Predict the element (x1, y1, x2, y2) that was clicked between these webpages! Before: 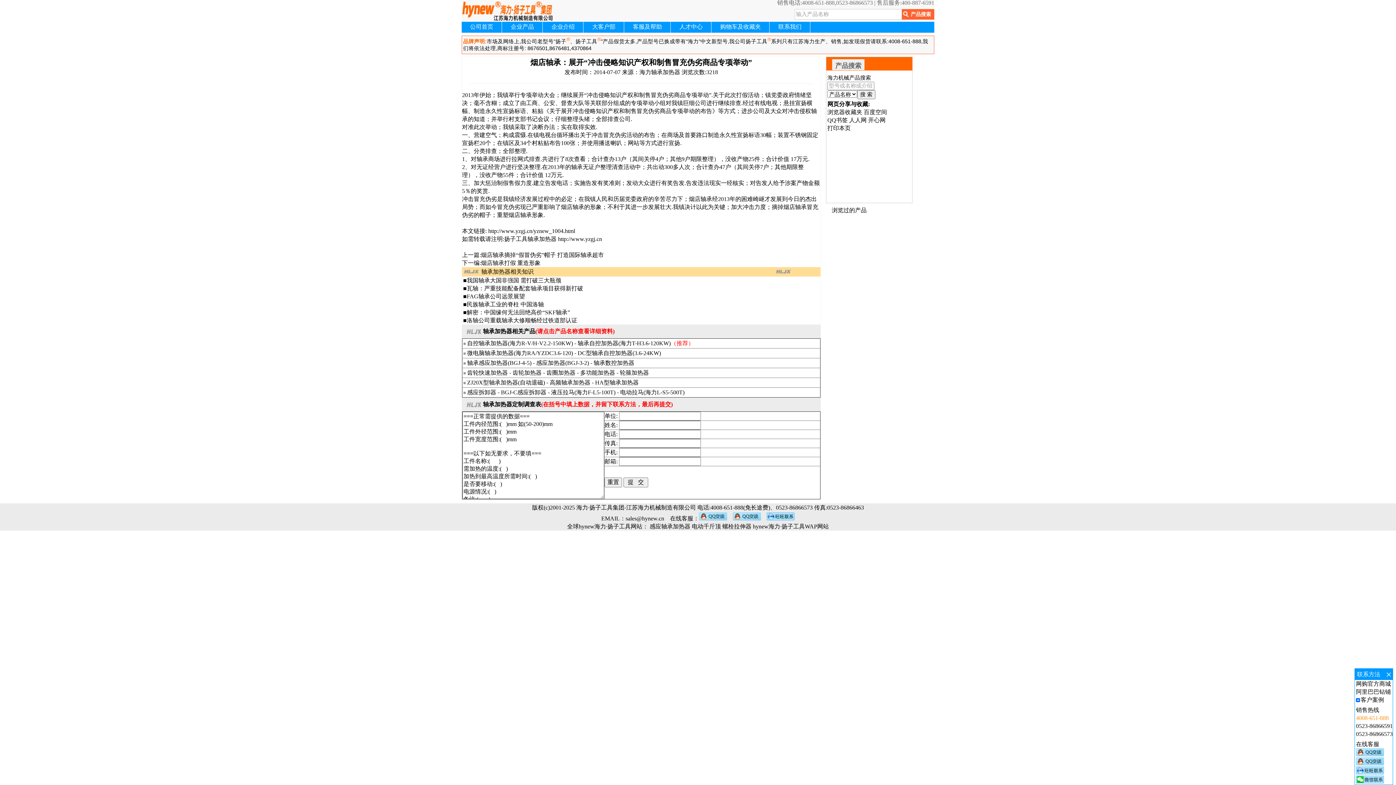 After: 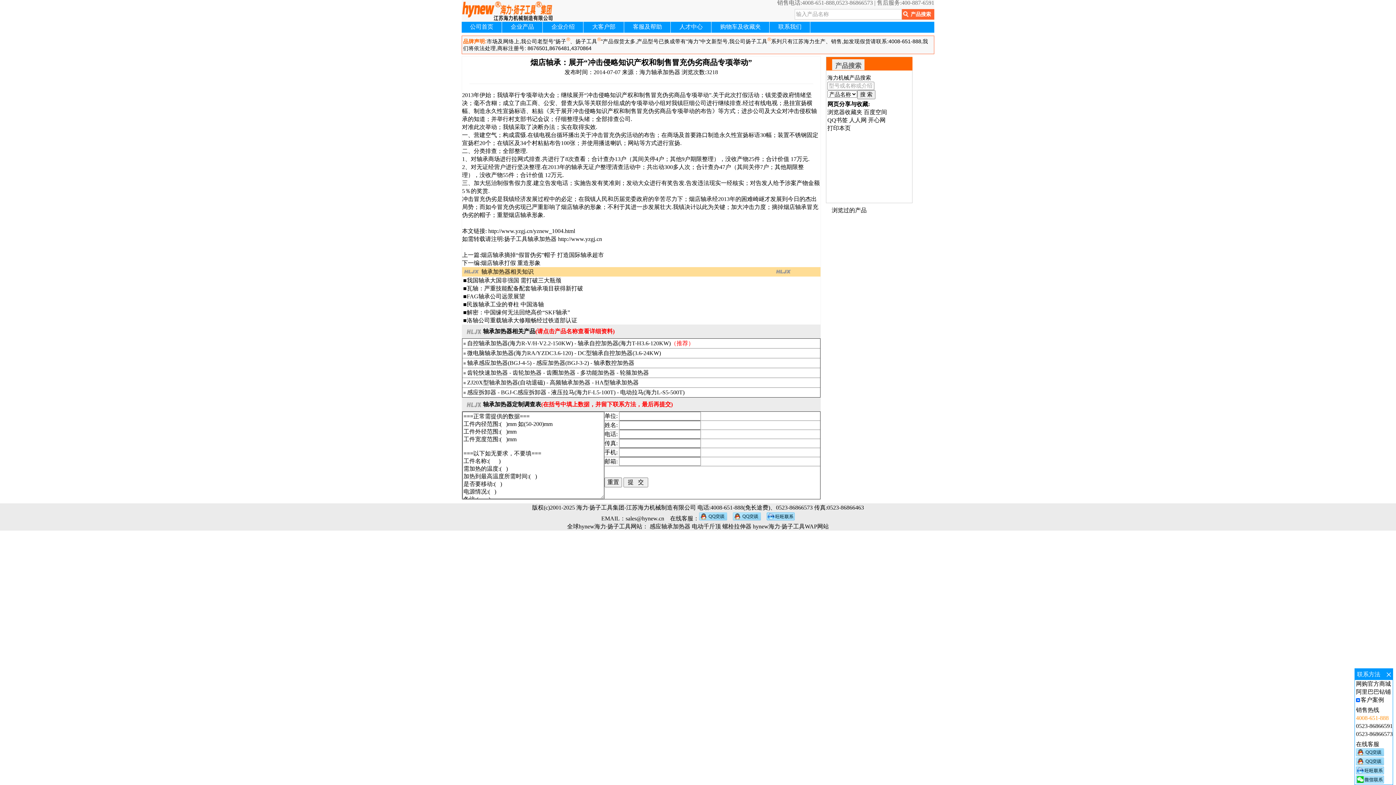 Action: bbox: (1356, 752, 1384, 758)